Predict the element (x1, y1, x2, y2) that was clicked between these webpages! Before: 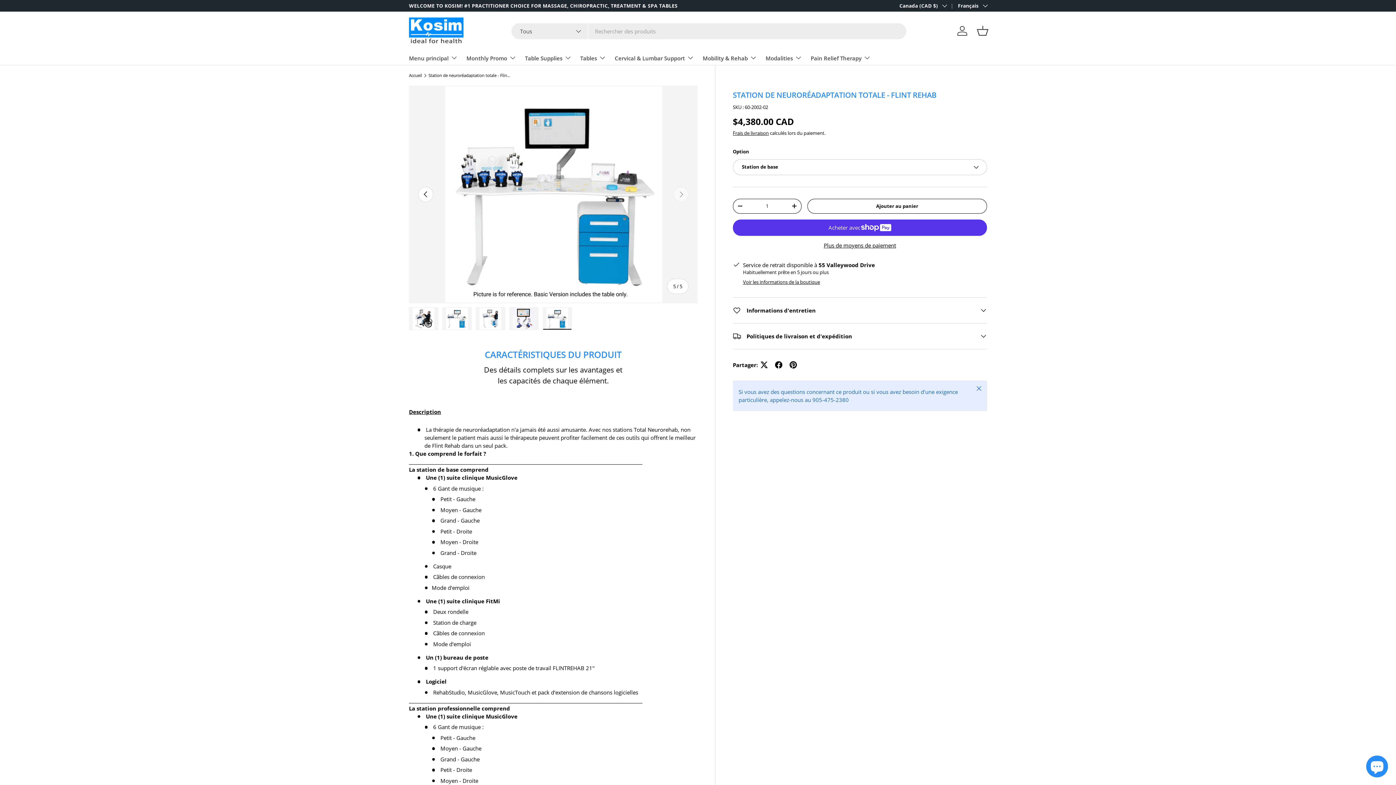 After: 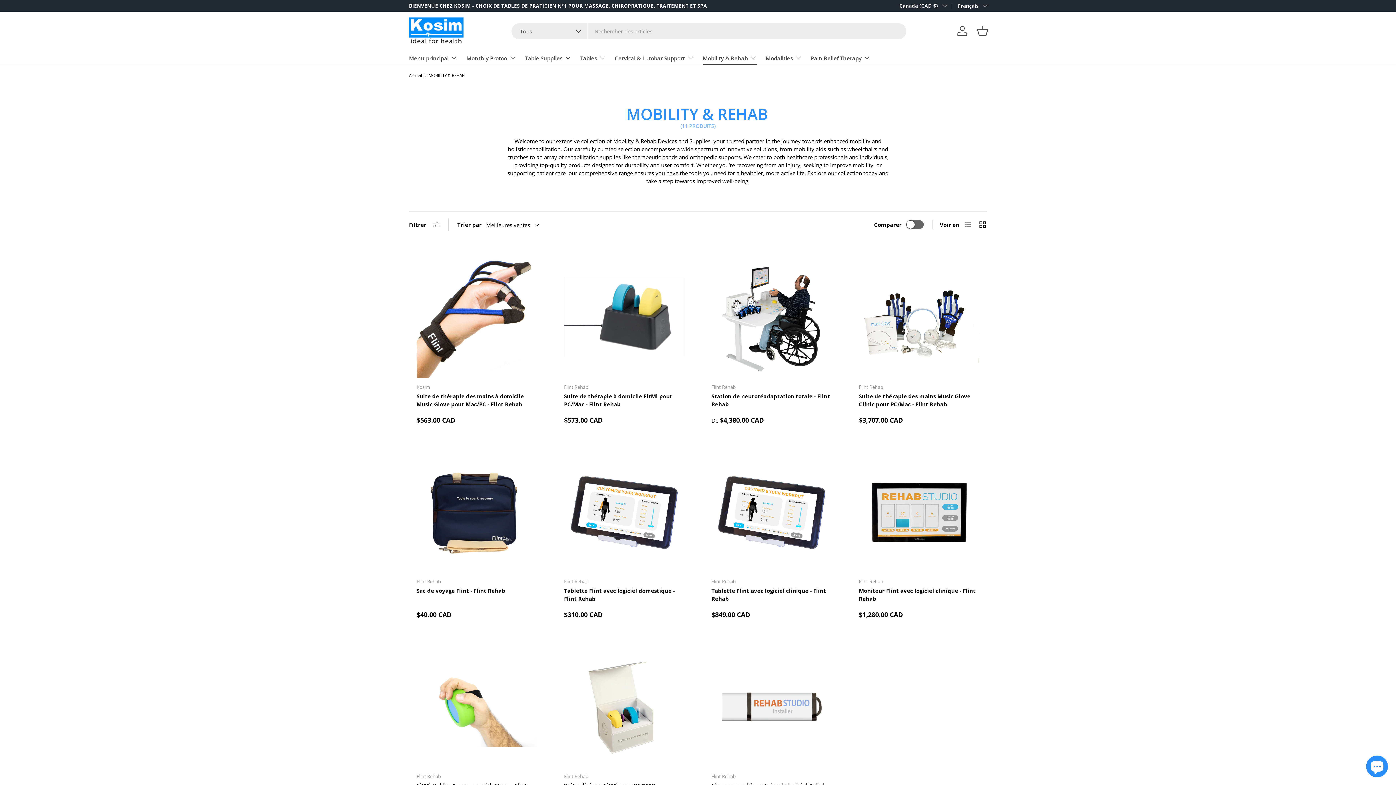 Action: label: Mobility & Rehab bbox: (702, 50, 757, 64)